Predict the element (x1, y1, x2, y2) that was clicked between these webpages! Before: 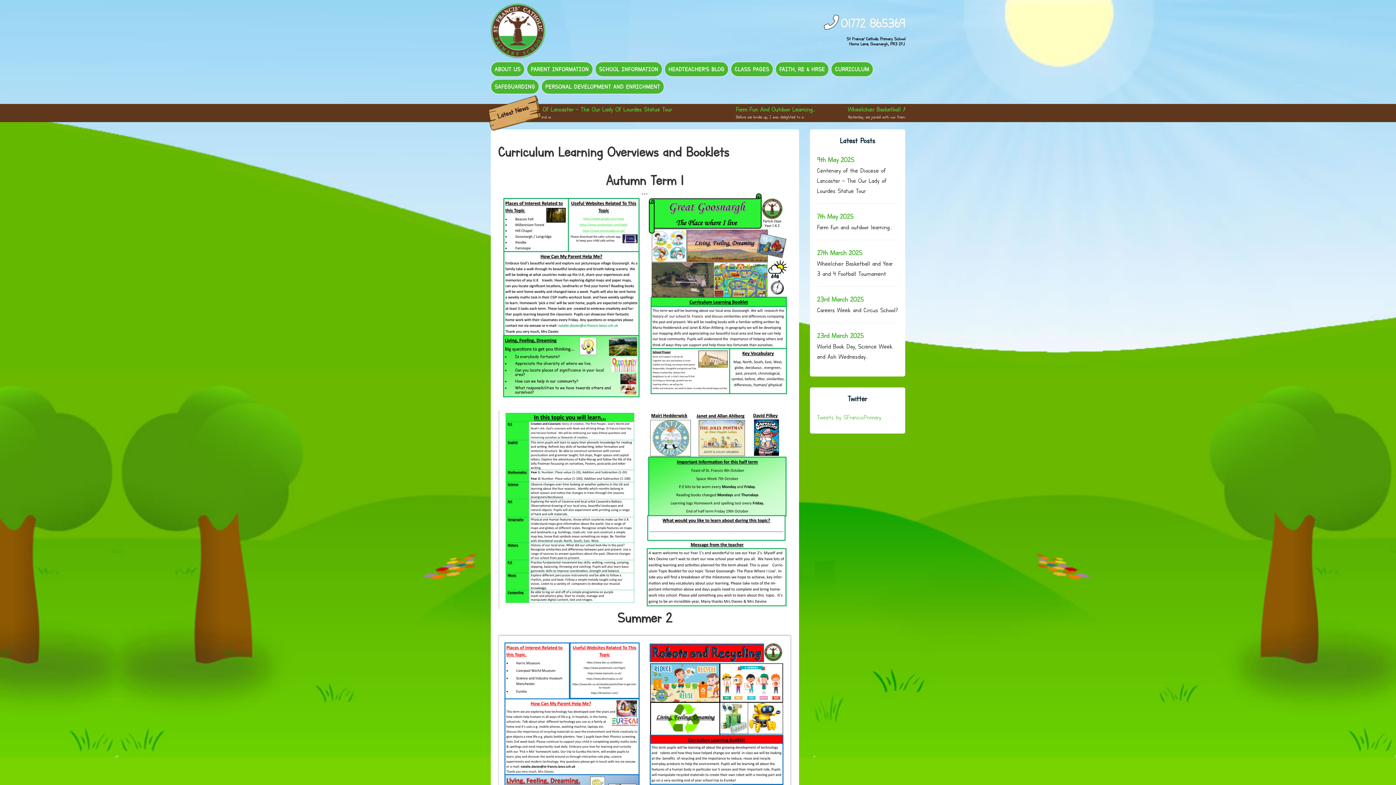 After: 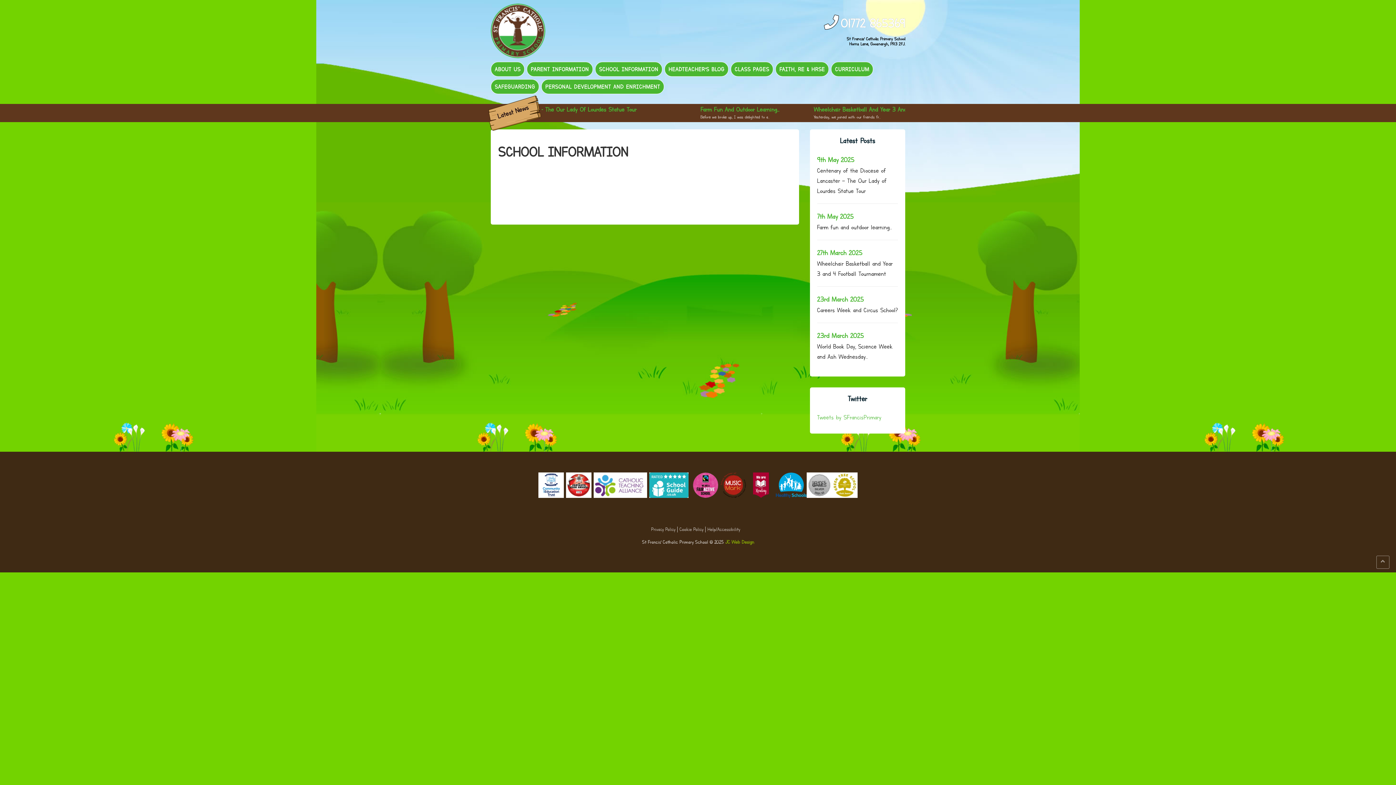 Action: bbox: (595, 61, 662, 76) label: SCHOOL INFORMATION